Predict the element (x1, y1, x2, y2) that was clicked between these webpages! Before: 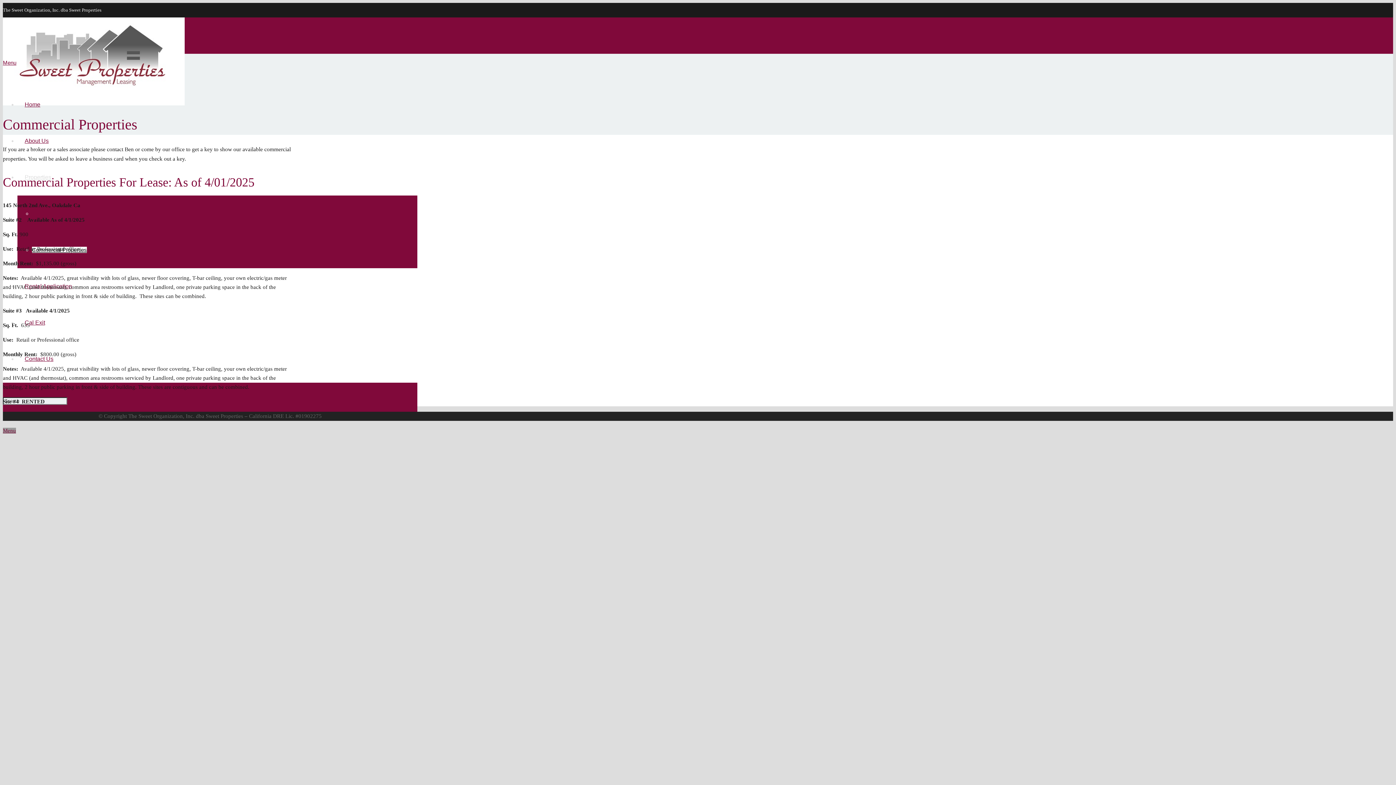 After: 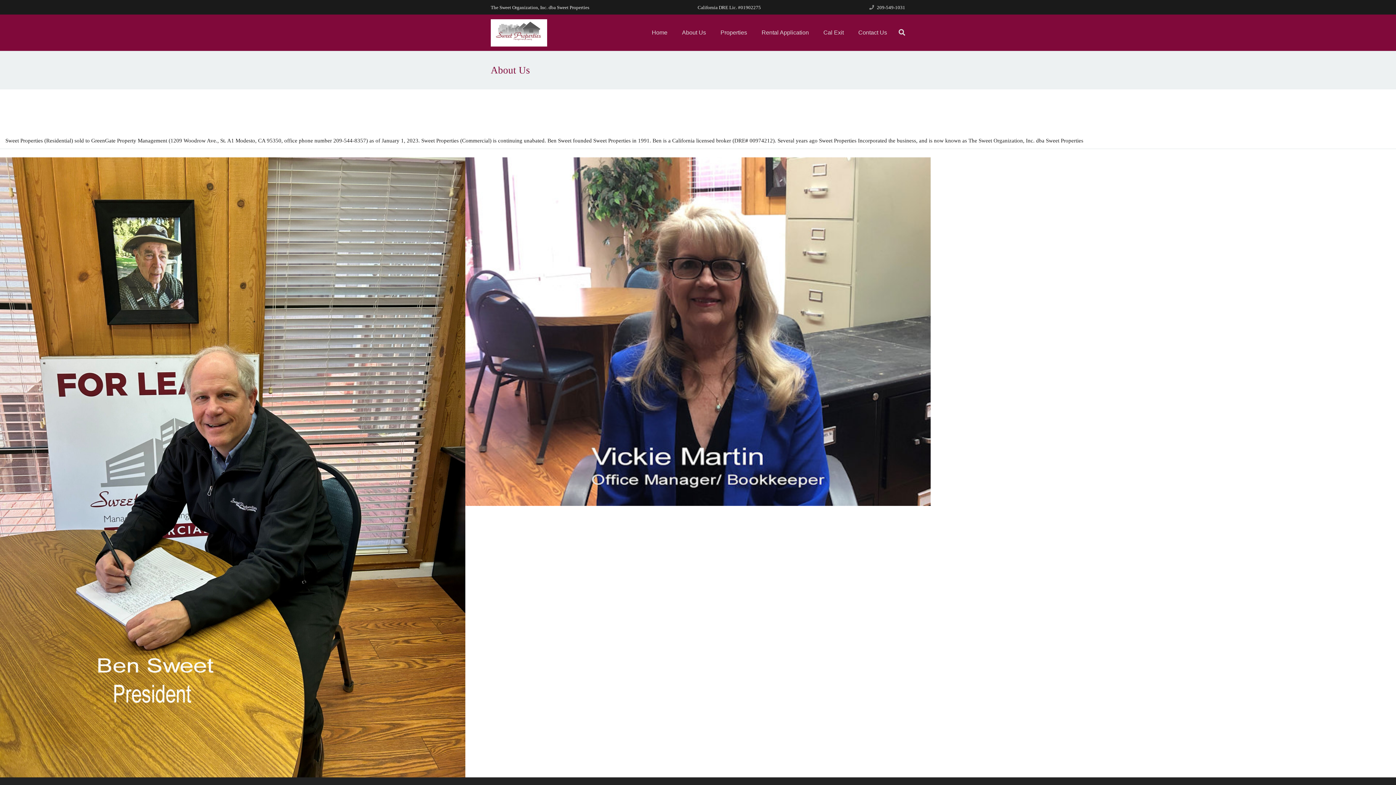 Action: label: About Us bbox: (17, 137, 56, 144)